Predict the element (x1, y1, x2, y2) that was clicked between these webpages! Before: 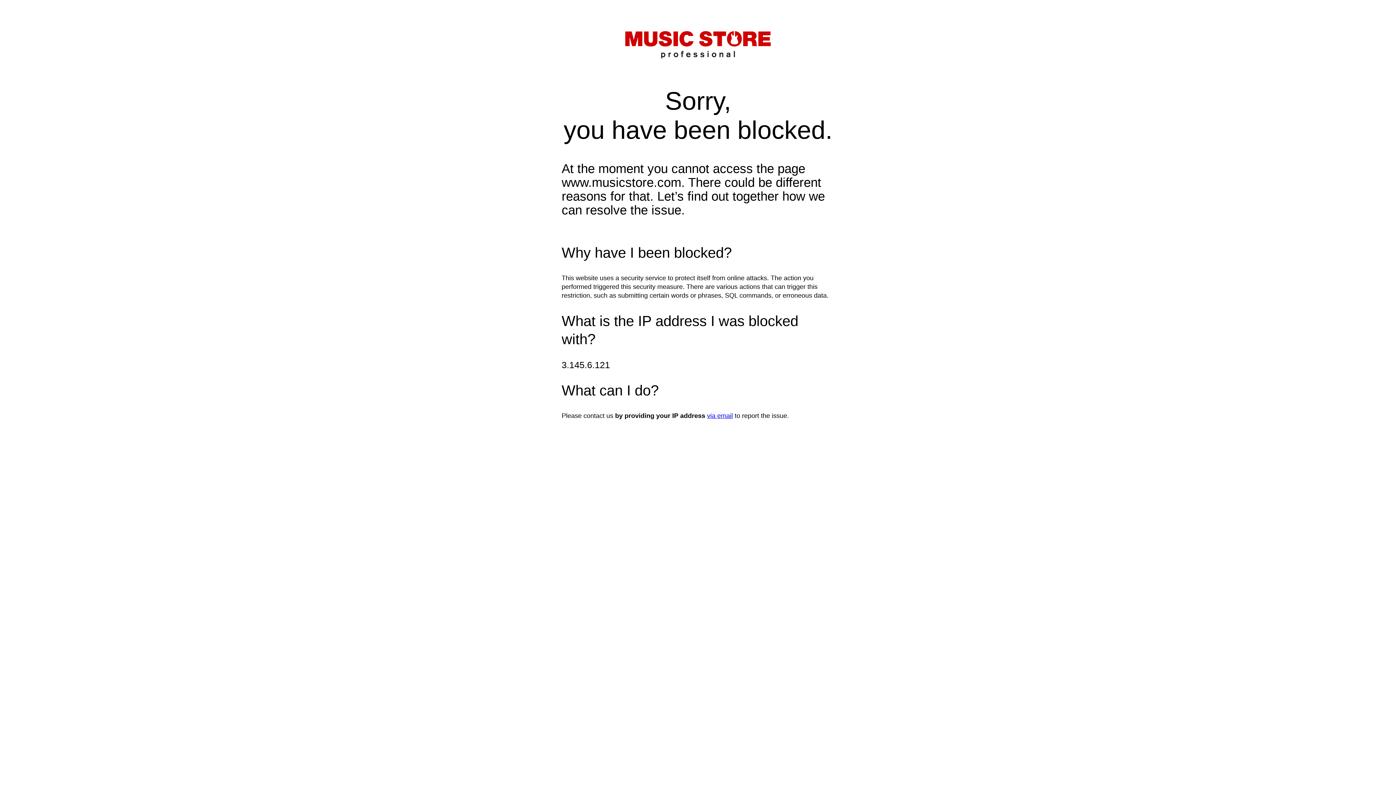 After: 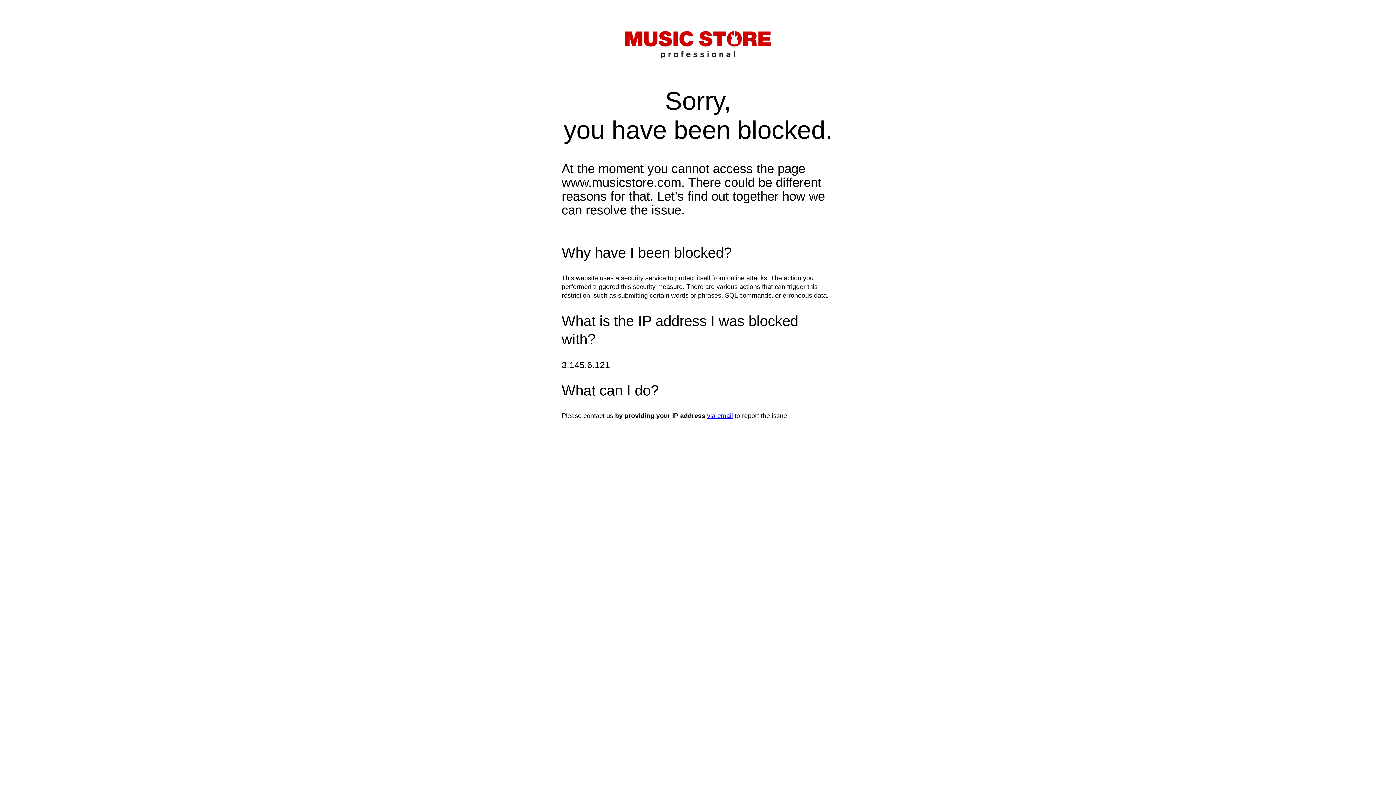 Action: bbox: (707, 412, 733, 419) label: via email